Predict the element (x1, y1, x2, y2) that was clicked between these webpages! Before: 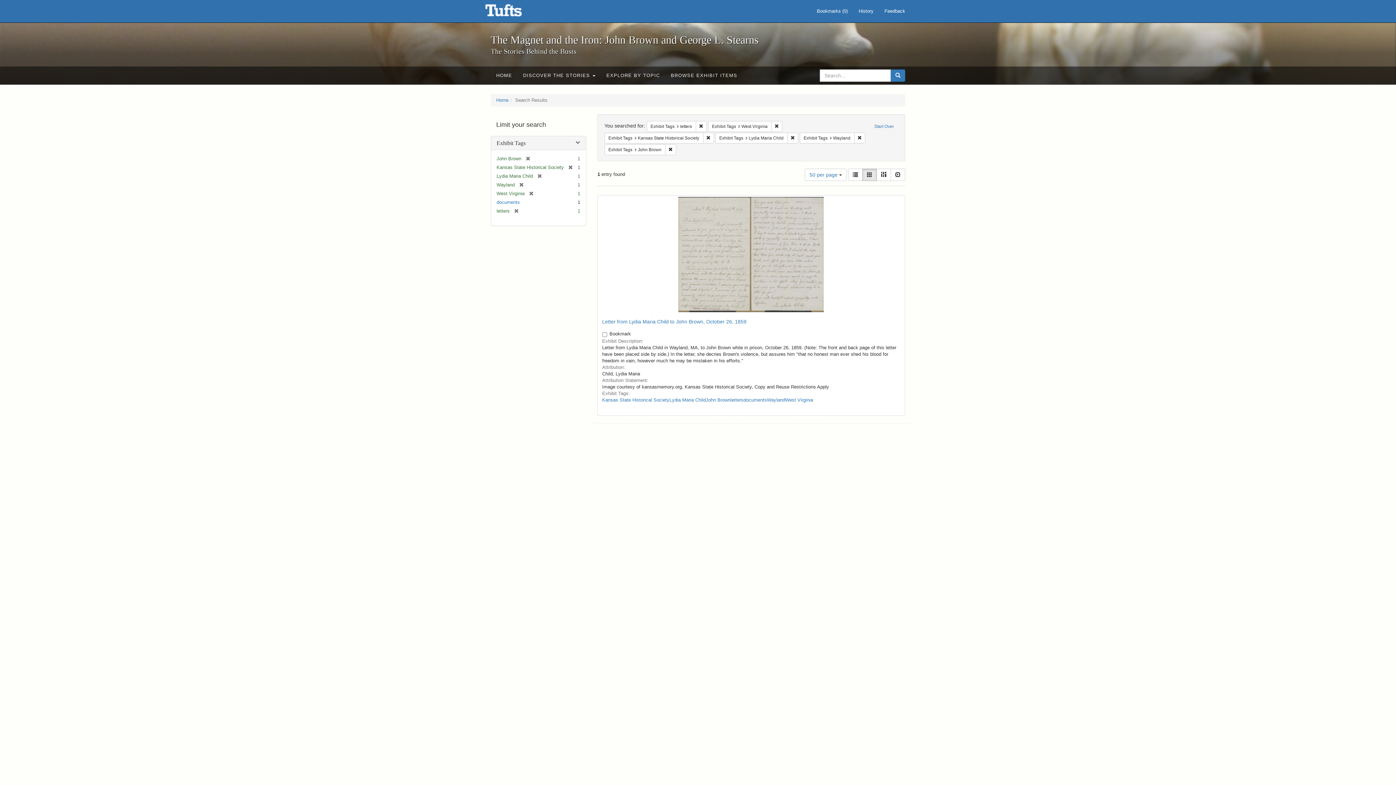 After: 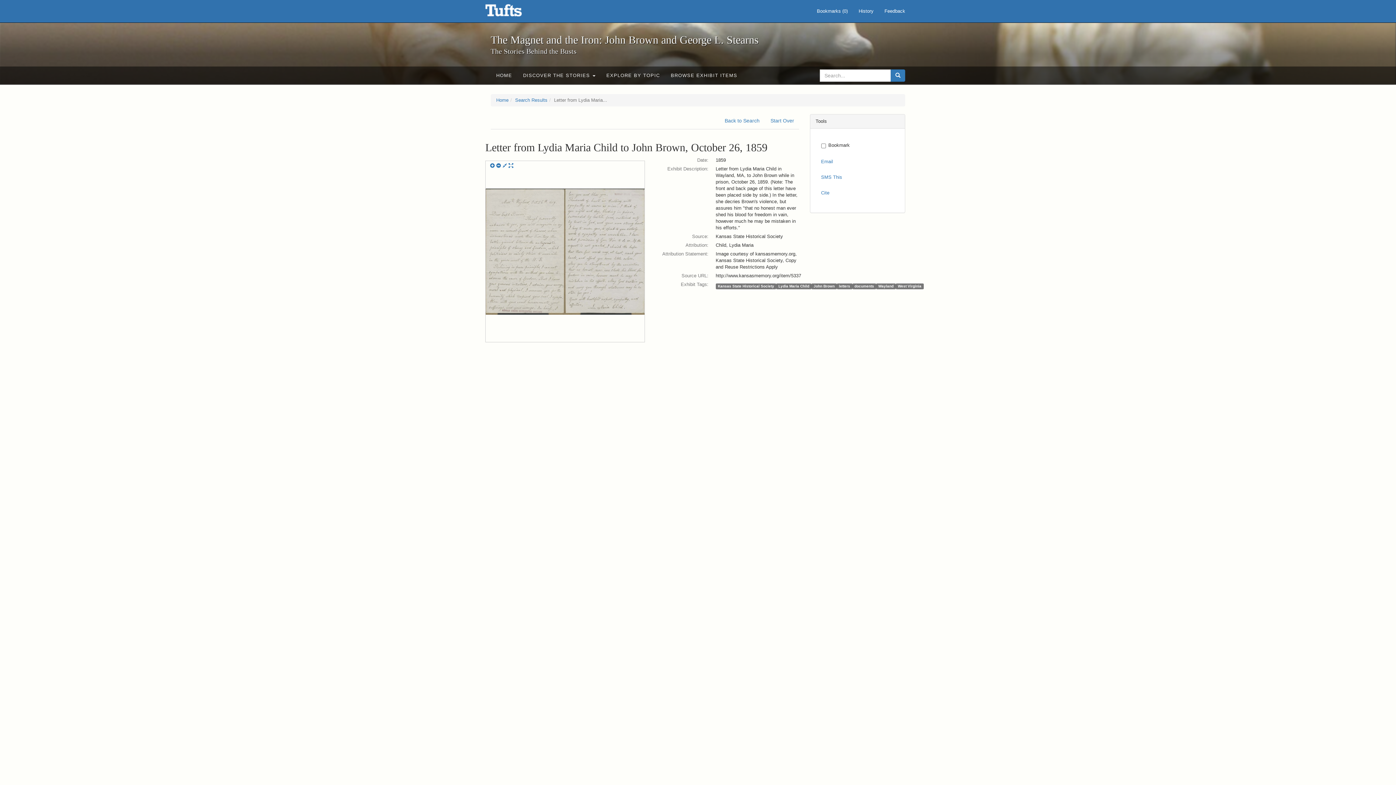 Action: bbox: (599, 197, 903, 312)